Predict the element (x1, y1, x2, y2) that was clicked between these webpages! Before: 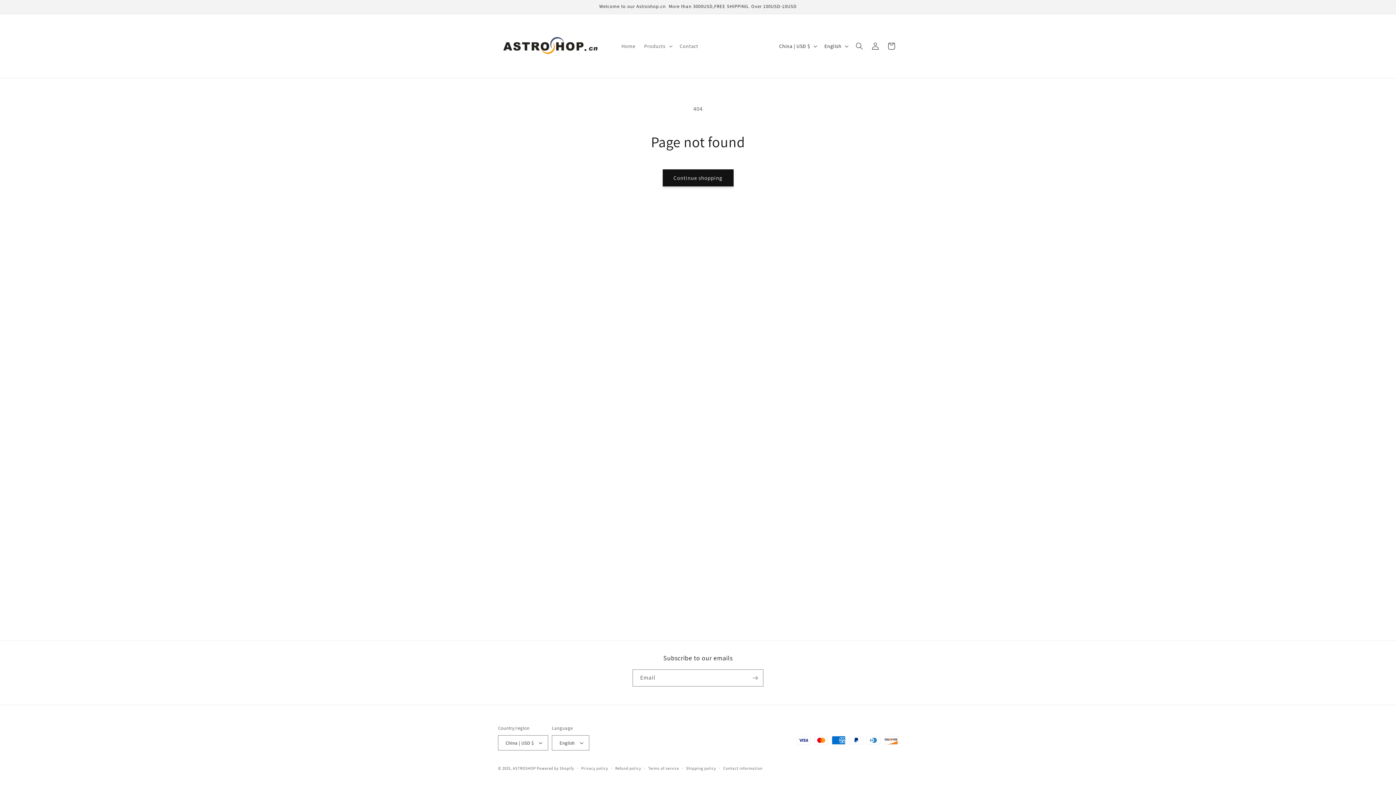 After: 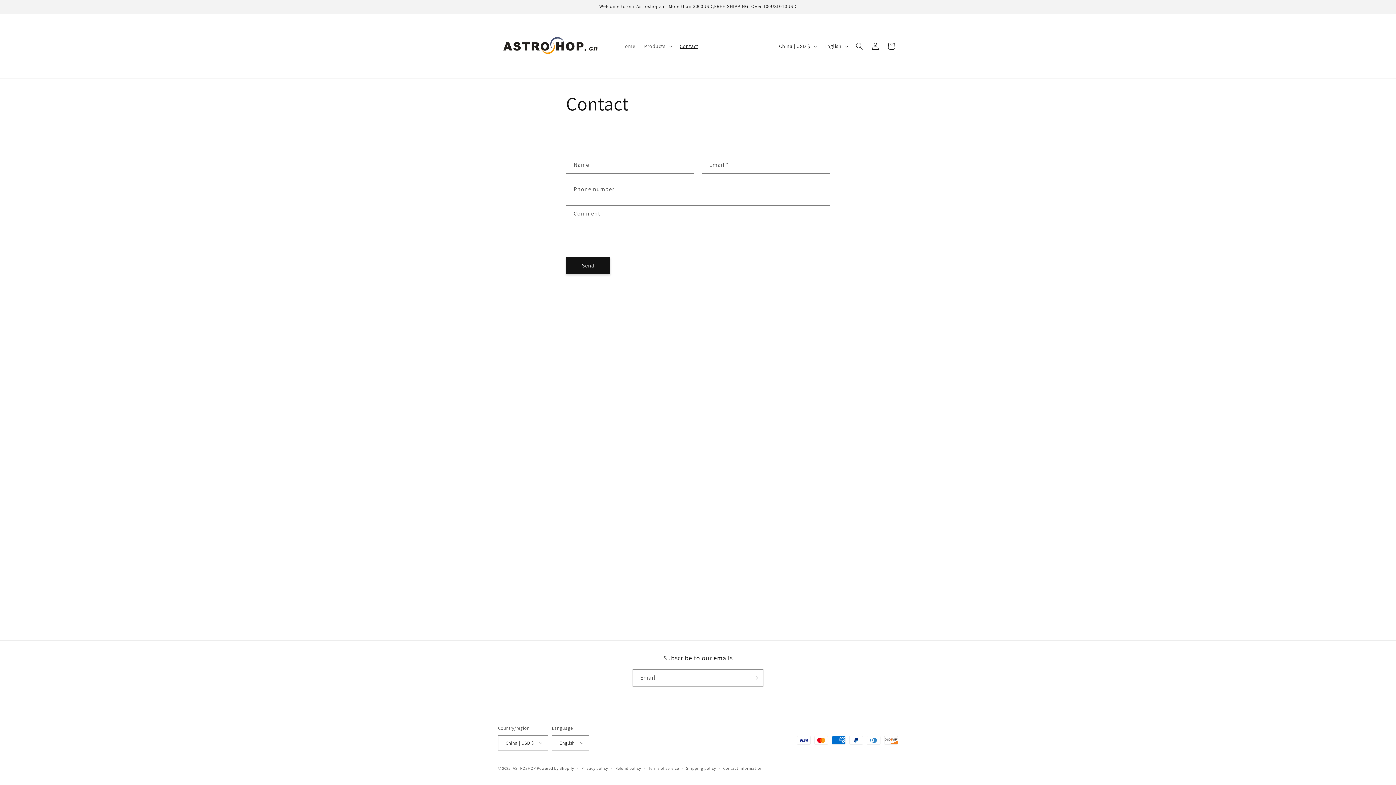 Action: label: Contact bbox: (675, 38, 702, 53)